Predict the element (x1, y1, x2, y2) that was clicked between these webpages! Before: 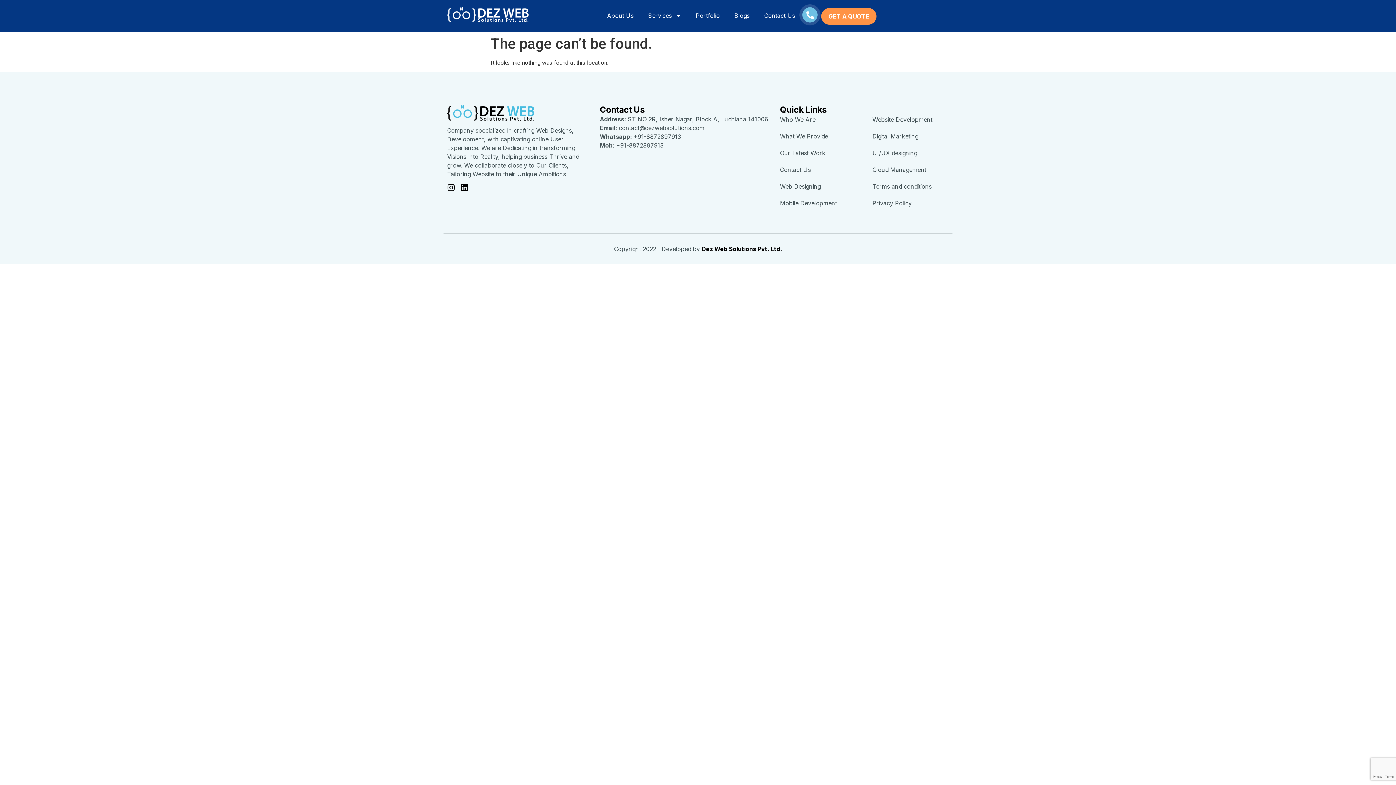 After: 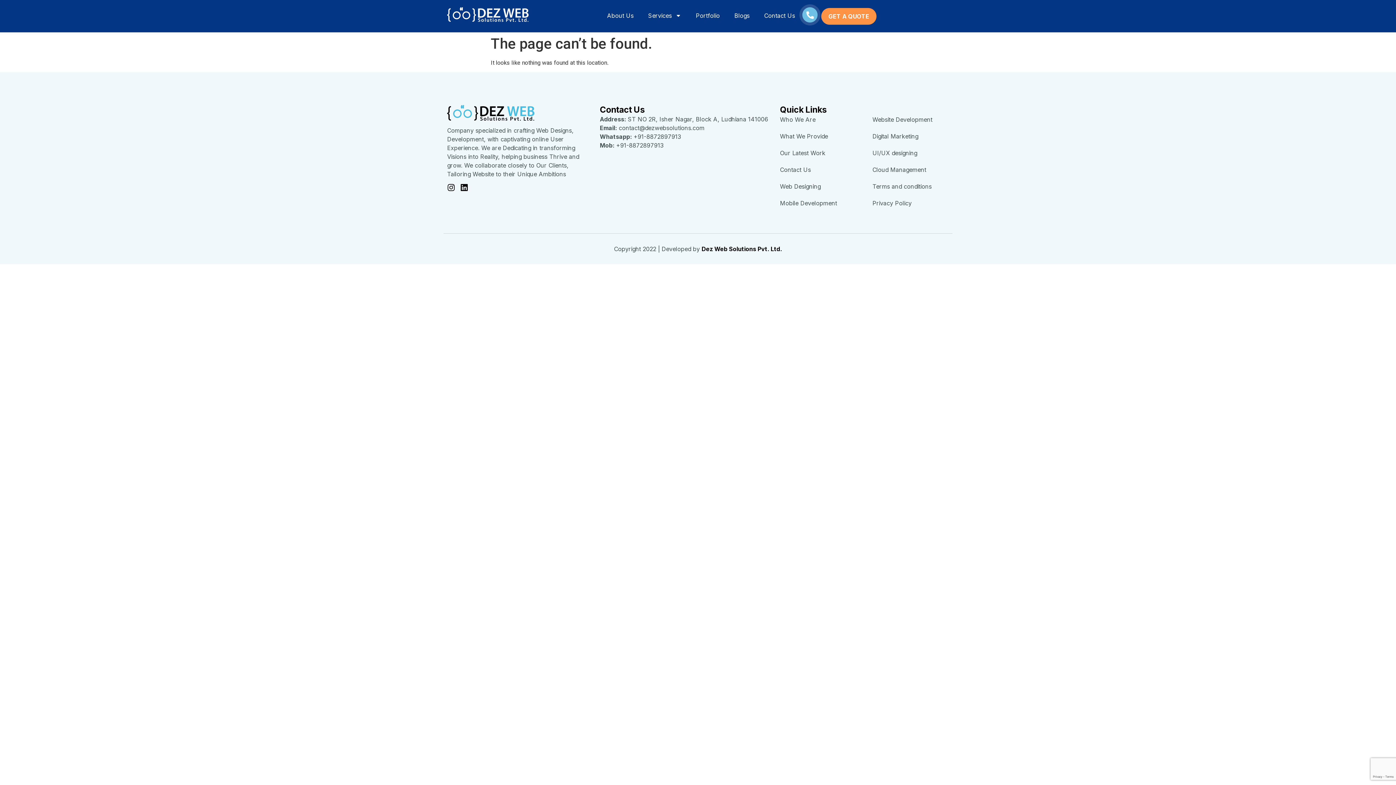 Action: bbox: (821, 7, 876, 24) label: GET A QUOTE